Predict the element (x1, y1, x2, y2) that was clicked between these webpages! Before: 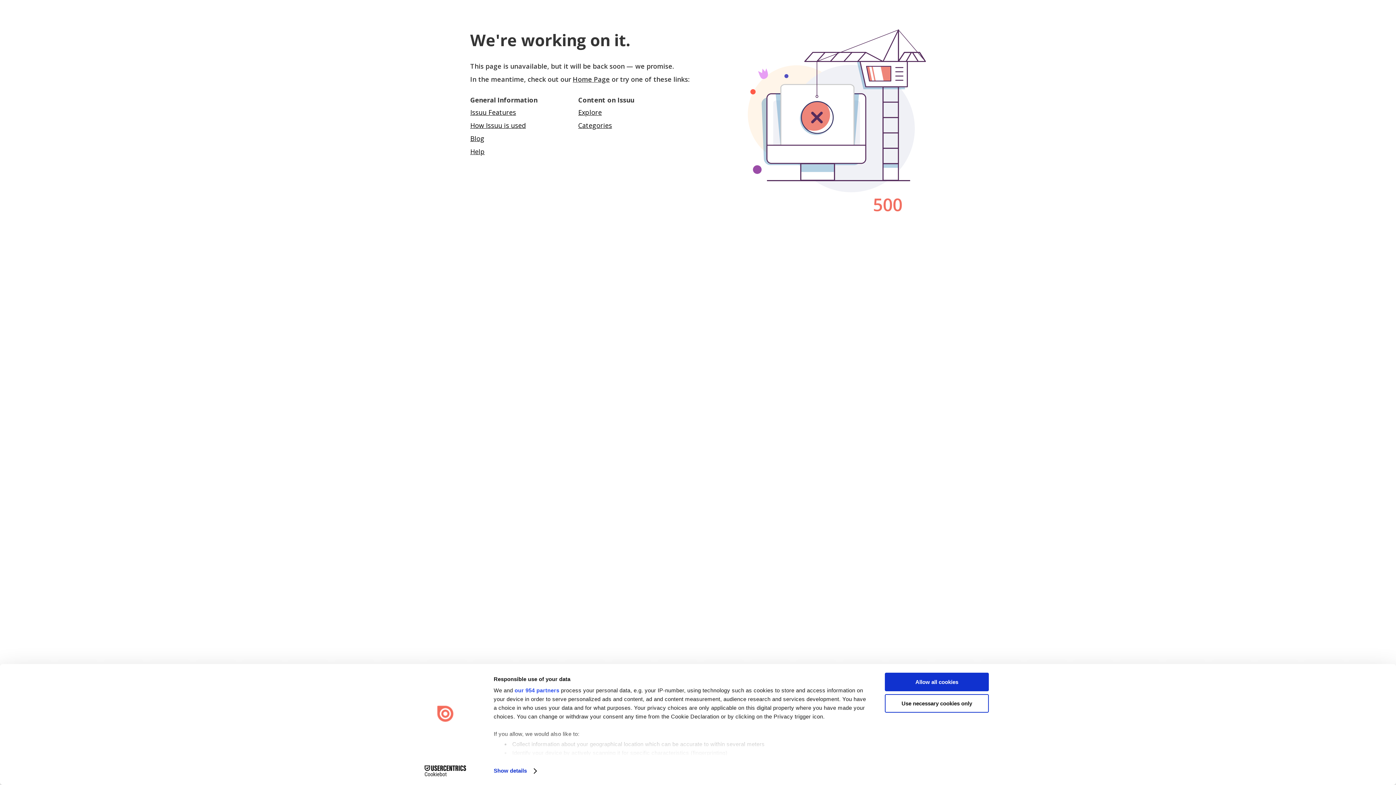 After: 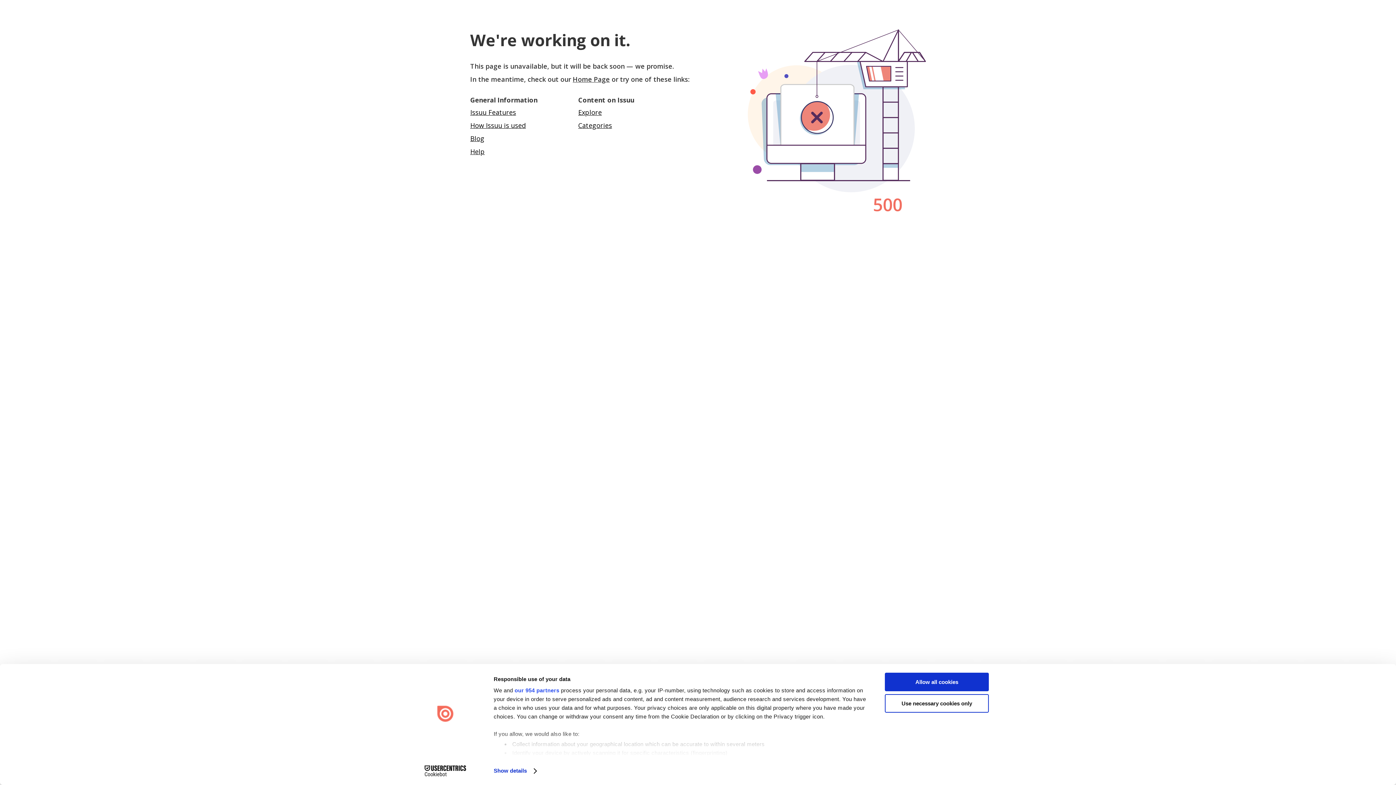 Action: bbox: (413, 765, 477, 776) label: Cookiebot - opens in a new window